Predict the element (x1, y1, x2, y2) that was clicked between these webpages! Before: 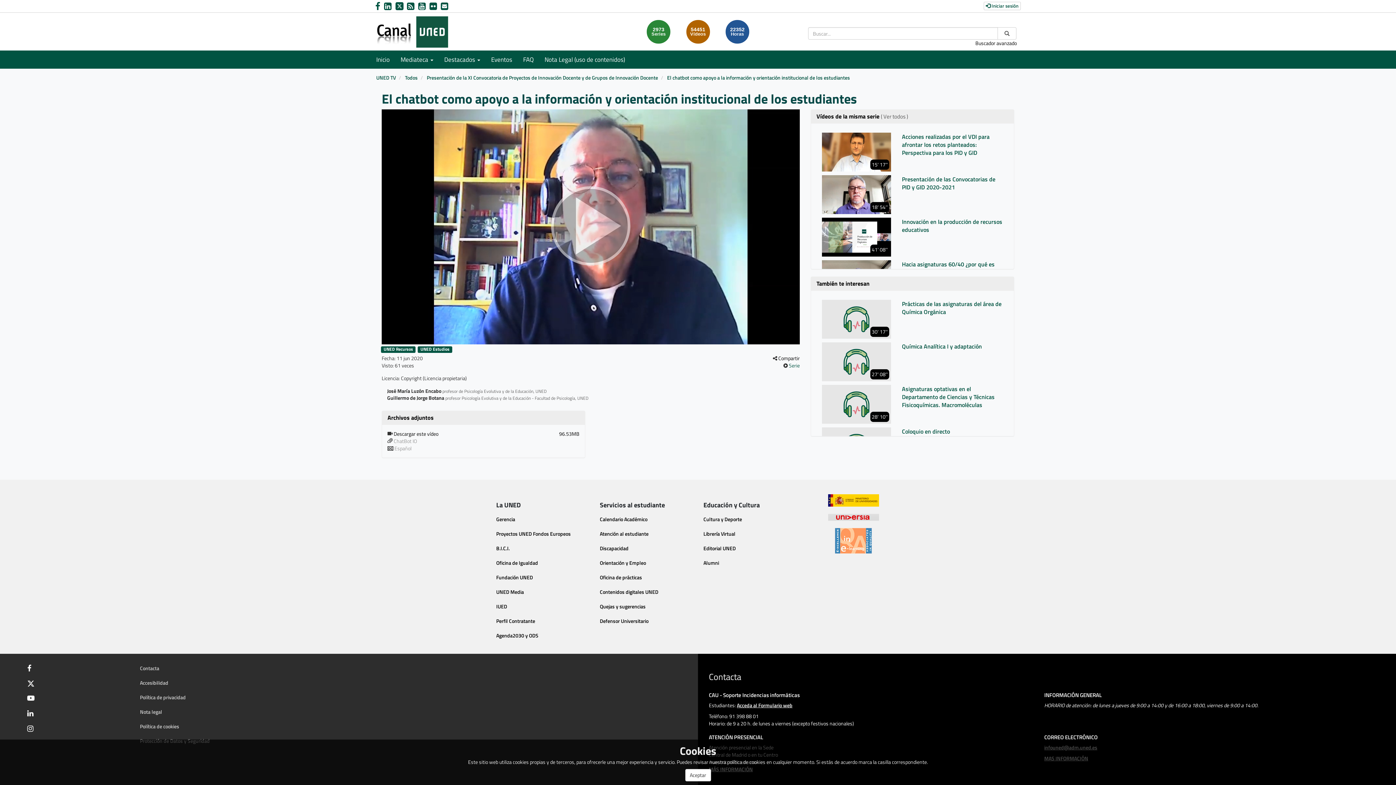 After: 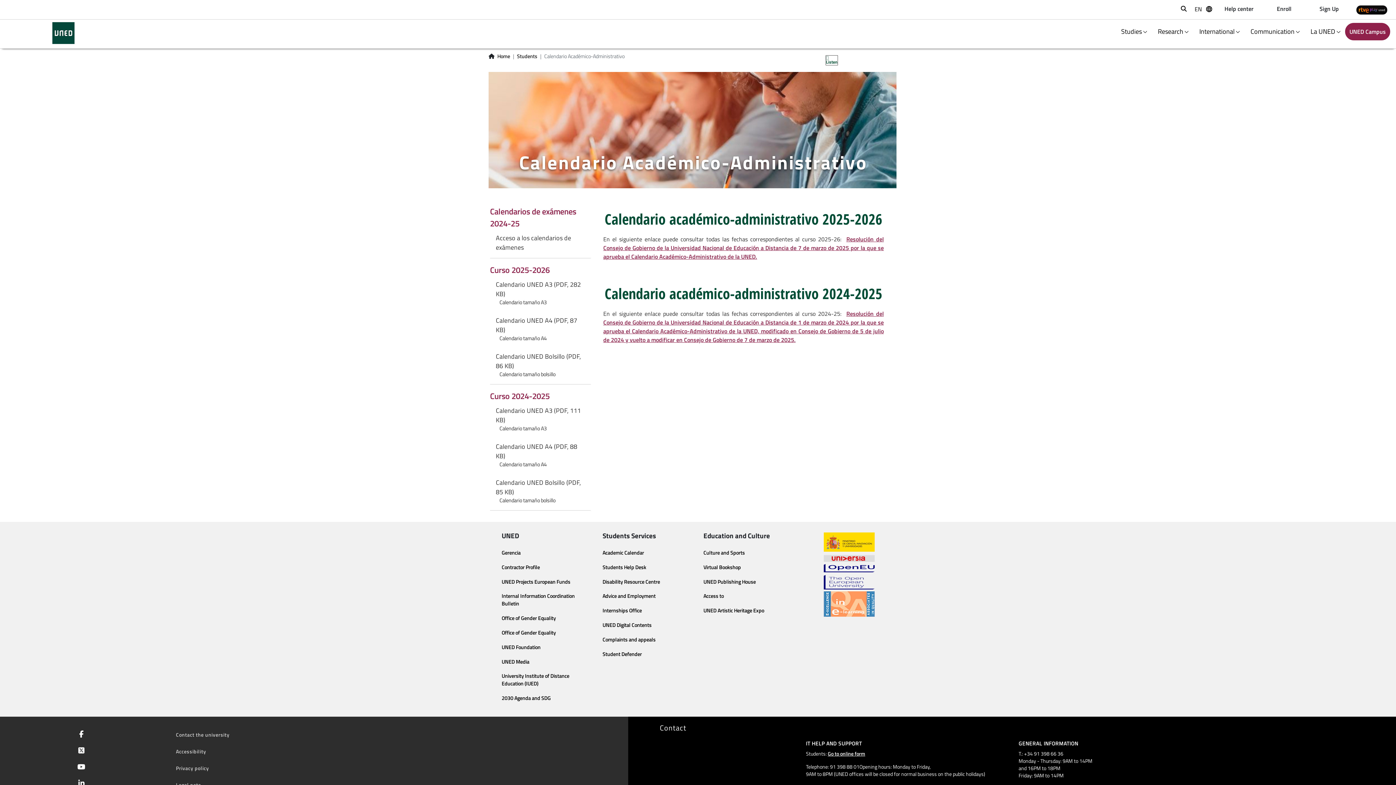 Action: bbox: (600, 515, 647, 523) label: Calendario Académico